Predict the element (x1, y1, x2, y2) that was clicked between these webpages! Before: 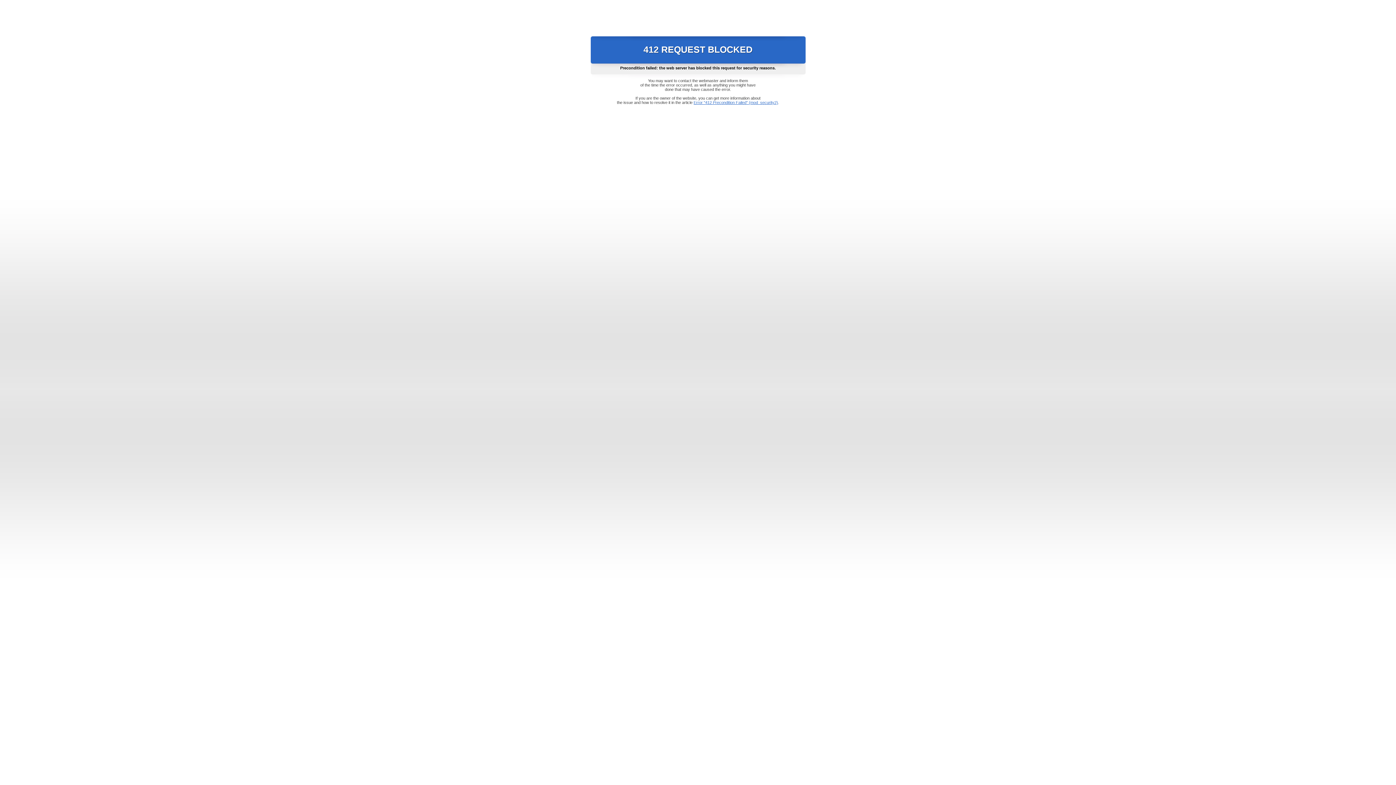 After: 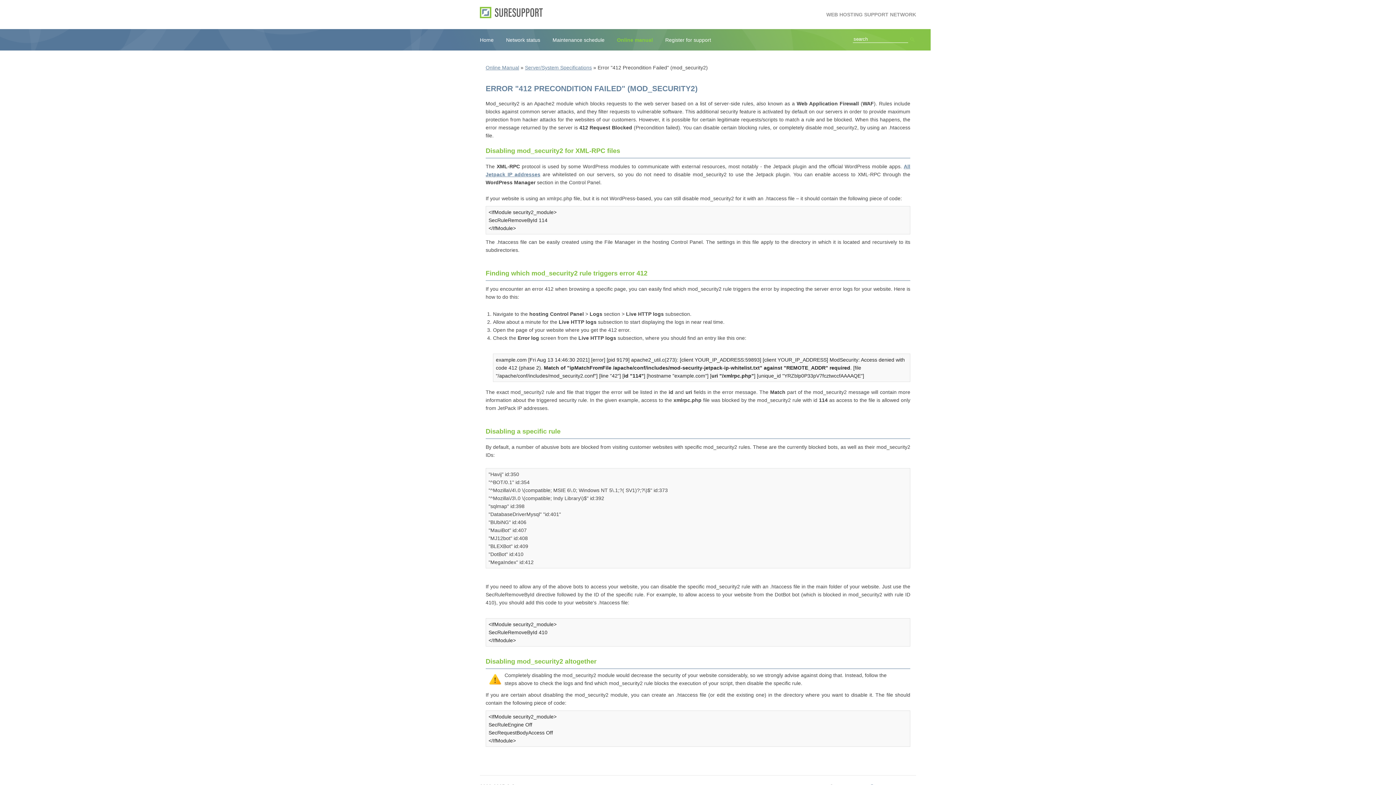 Action: bbox: (693, 100, 778, 104) label: Error "412 Precondition Failed" (mod_security2)